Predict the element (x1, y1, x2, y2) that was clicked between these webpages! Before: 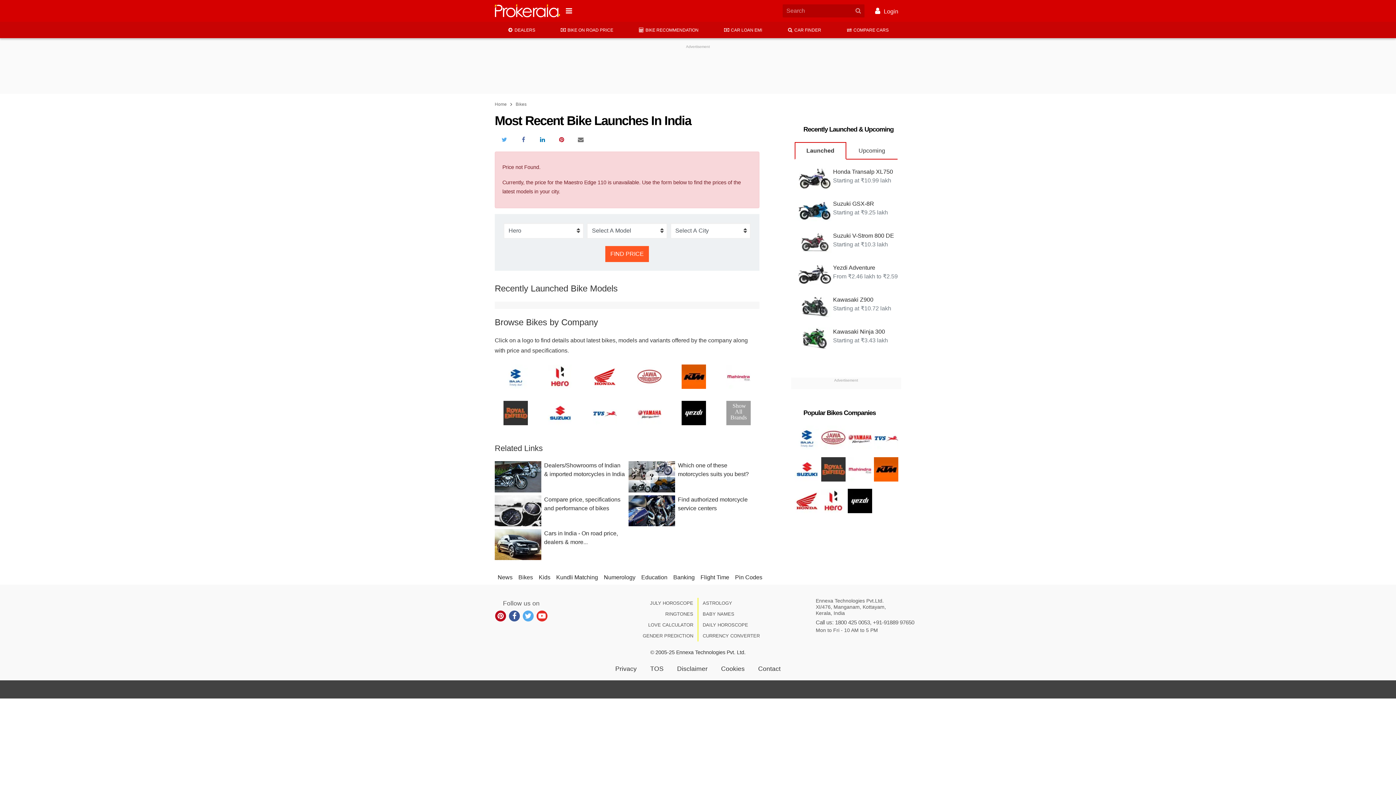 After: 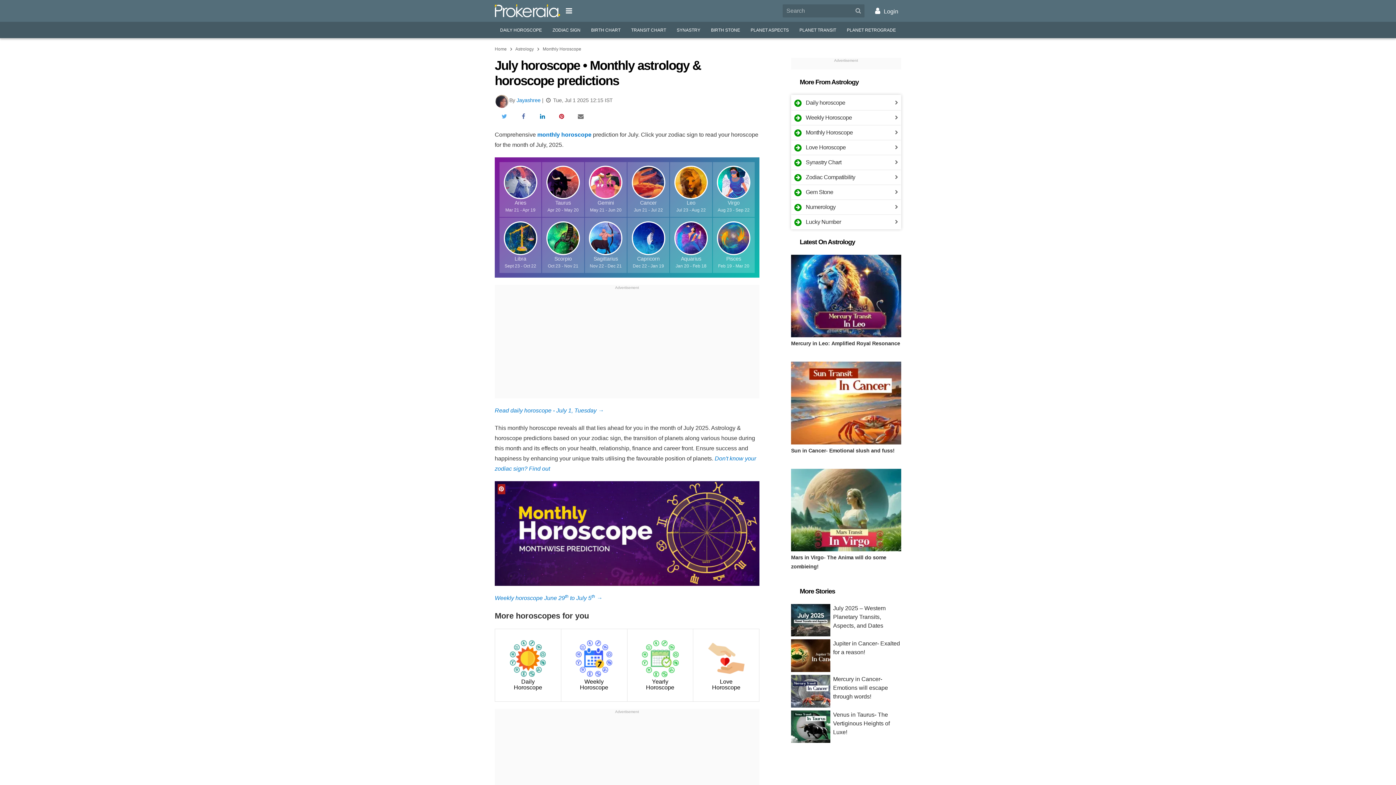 Action: label: JULY HOROSCOPE bbox: (580, 598, 697, 609)